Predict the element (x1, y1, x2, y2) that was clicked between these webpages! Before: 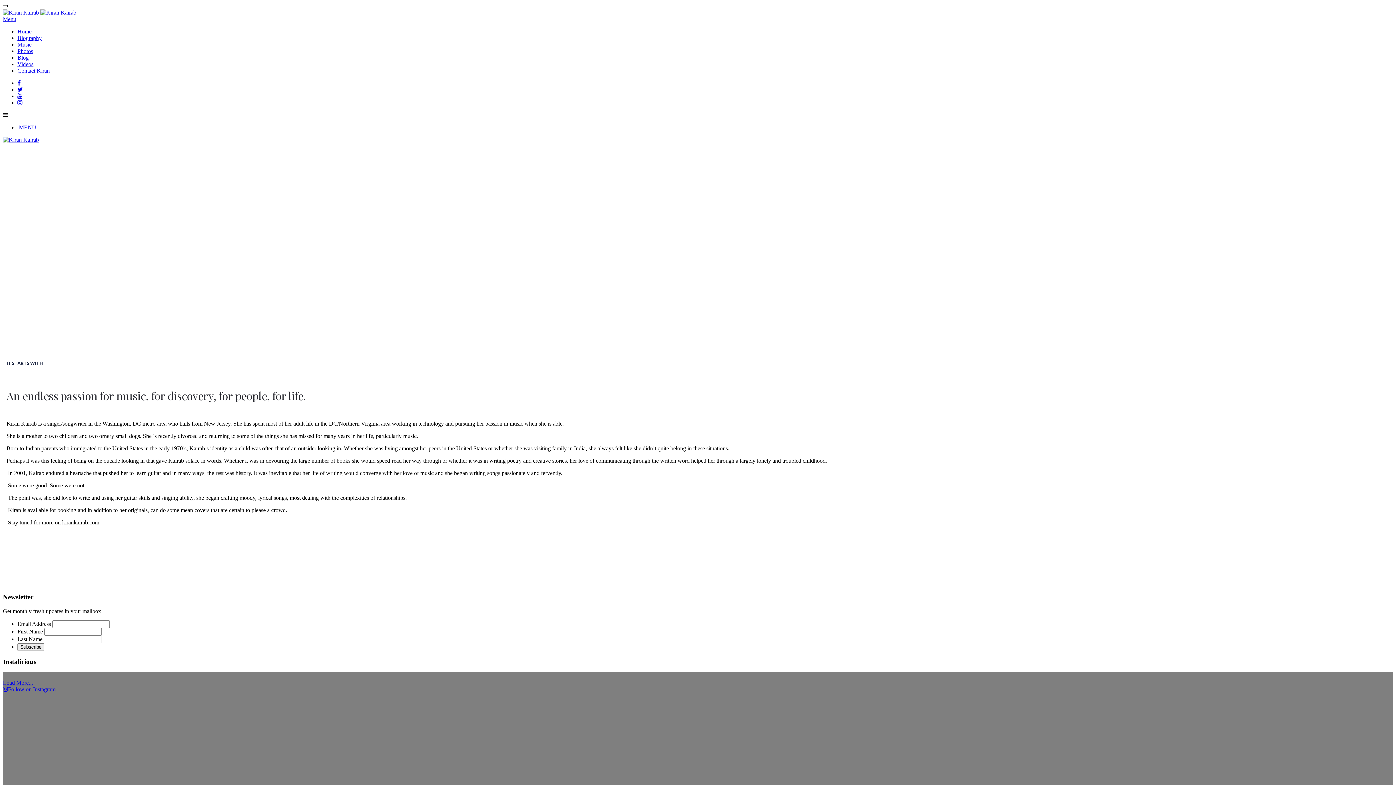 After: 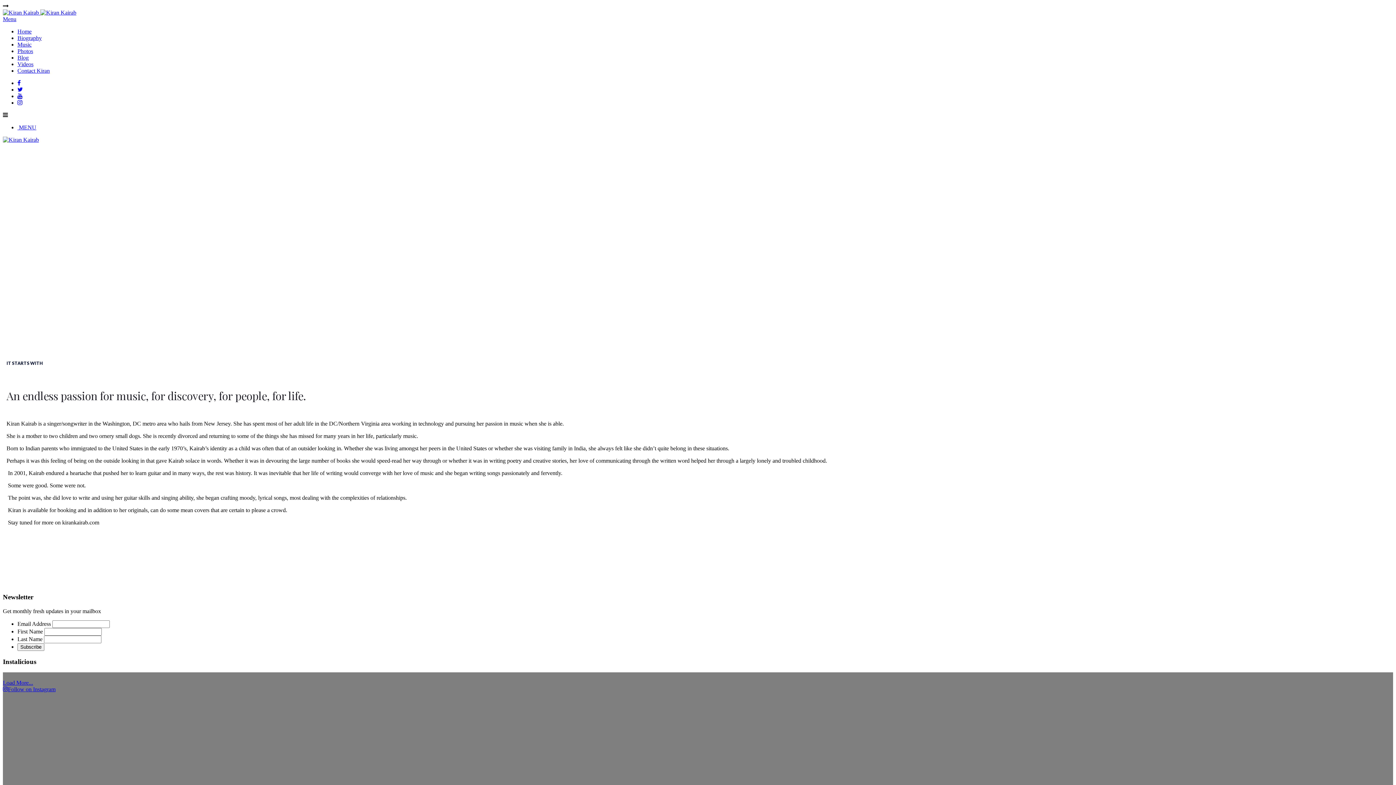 Action: label: Load More... bbox: (2, 680, 33, 686)